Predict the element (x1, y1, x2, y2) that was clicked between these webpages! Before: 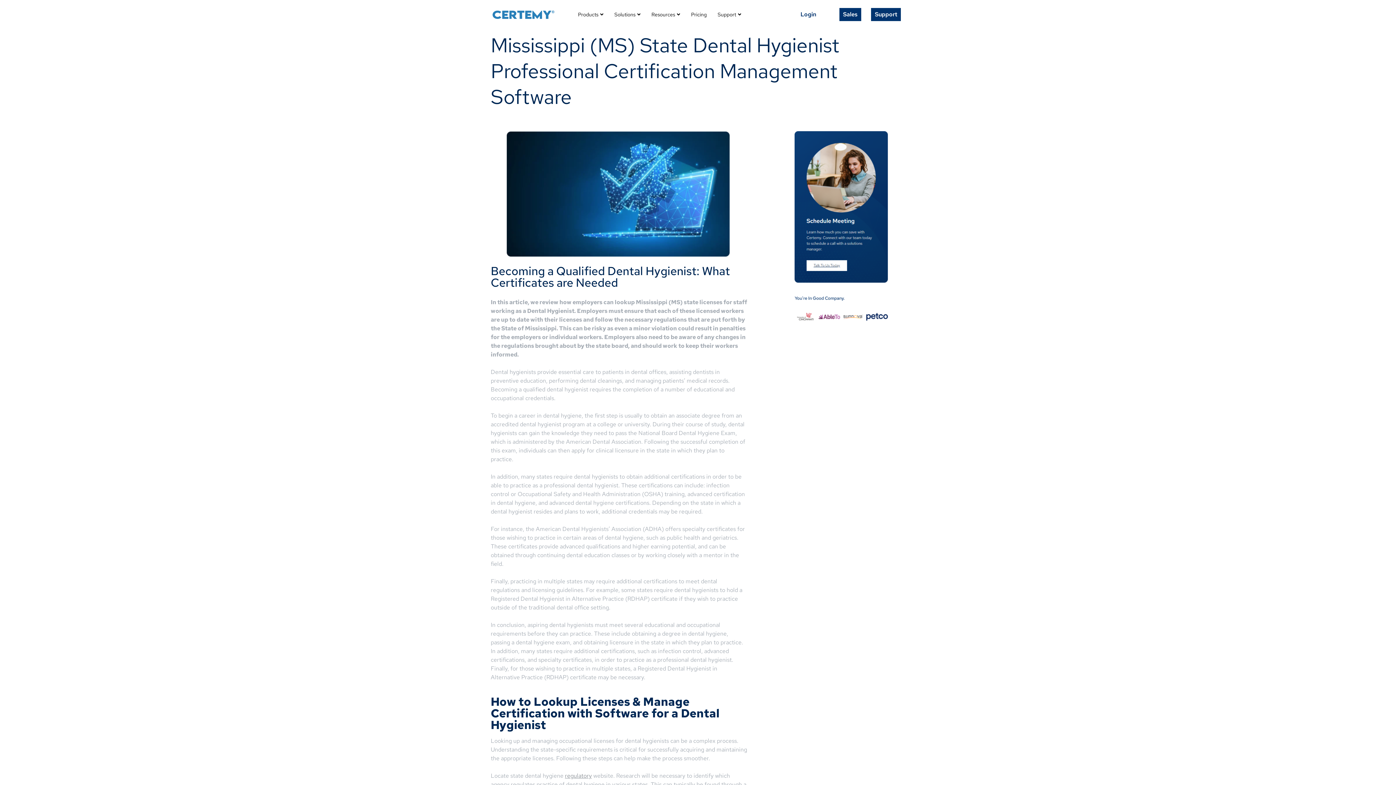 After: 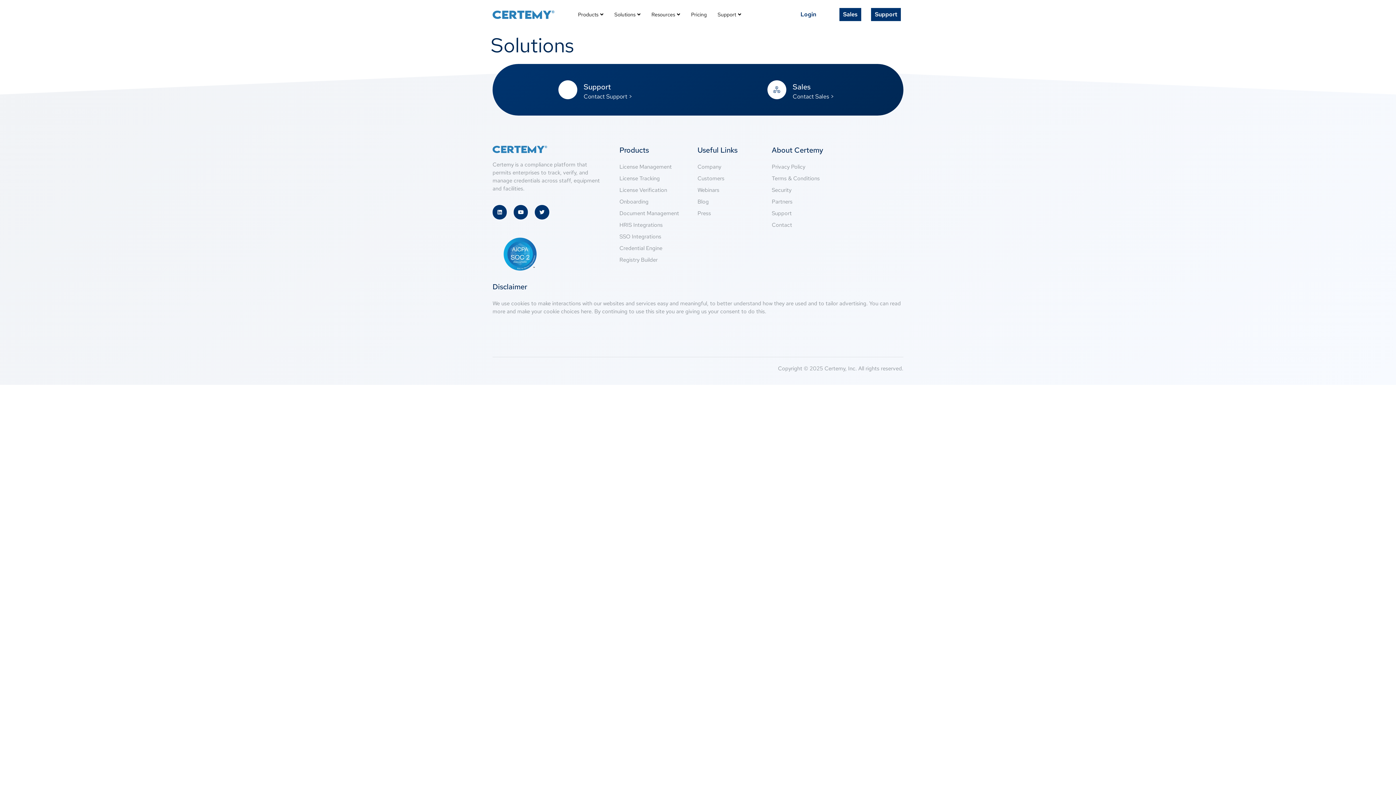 Action: bbox: (609, 0, 646, 29) label: Solutions